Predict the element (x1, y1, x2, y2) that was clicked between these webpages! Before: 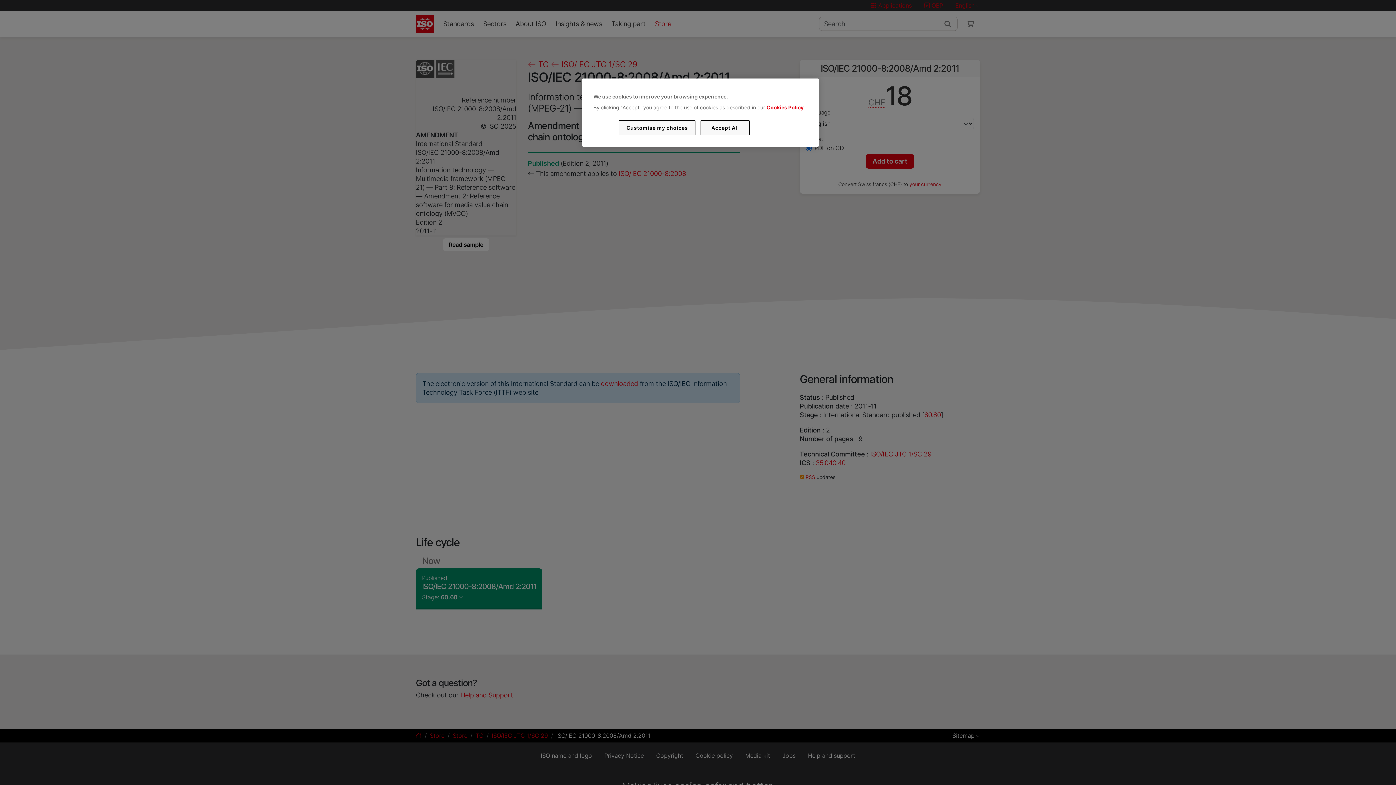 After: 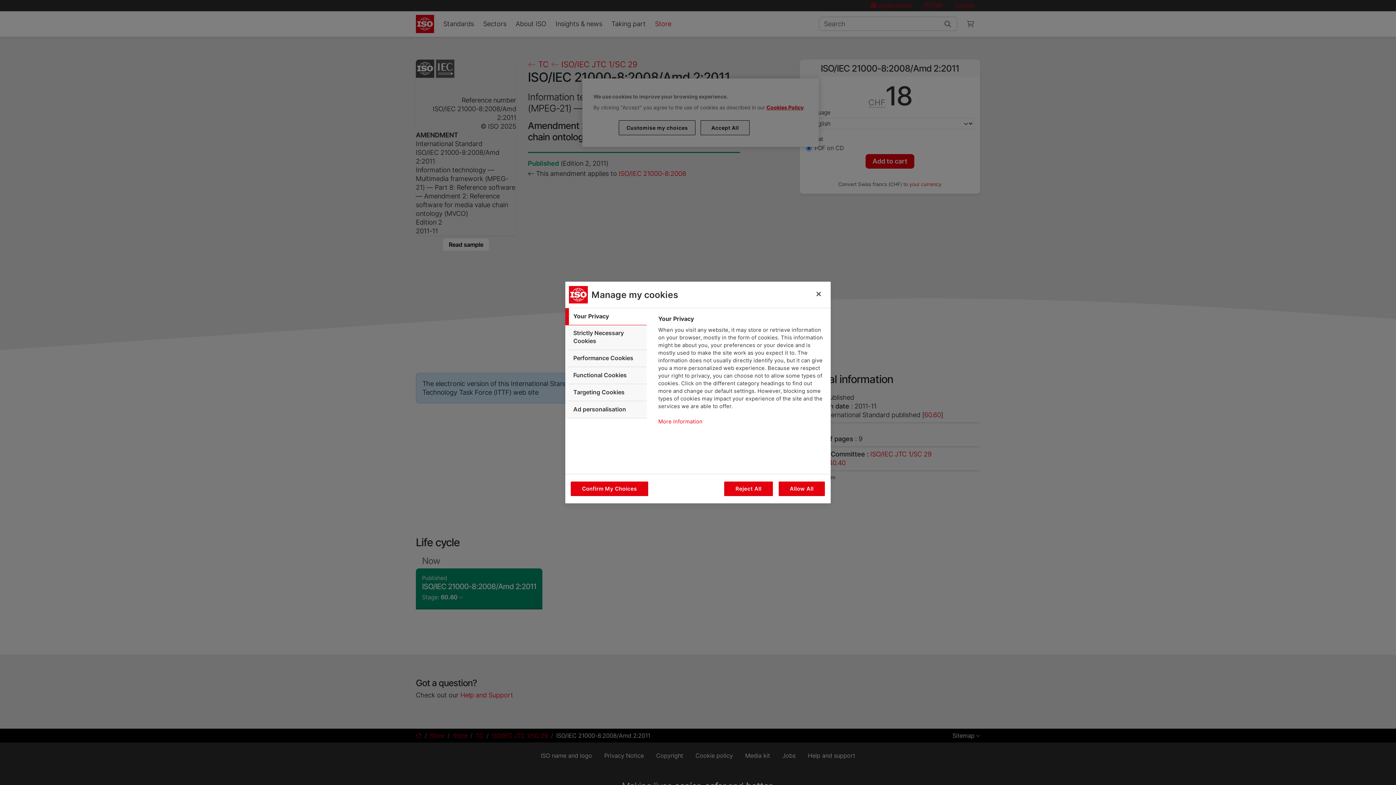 Action: label: Customise my choices bbox: (619, 120, 695, 135)